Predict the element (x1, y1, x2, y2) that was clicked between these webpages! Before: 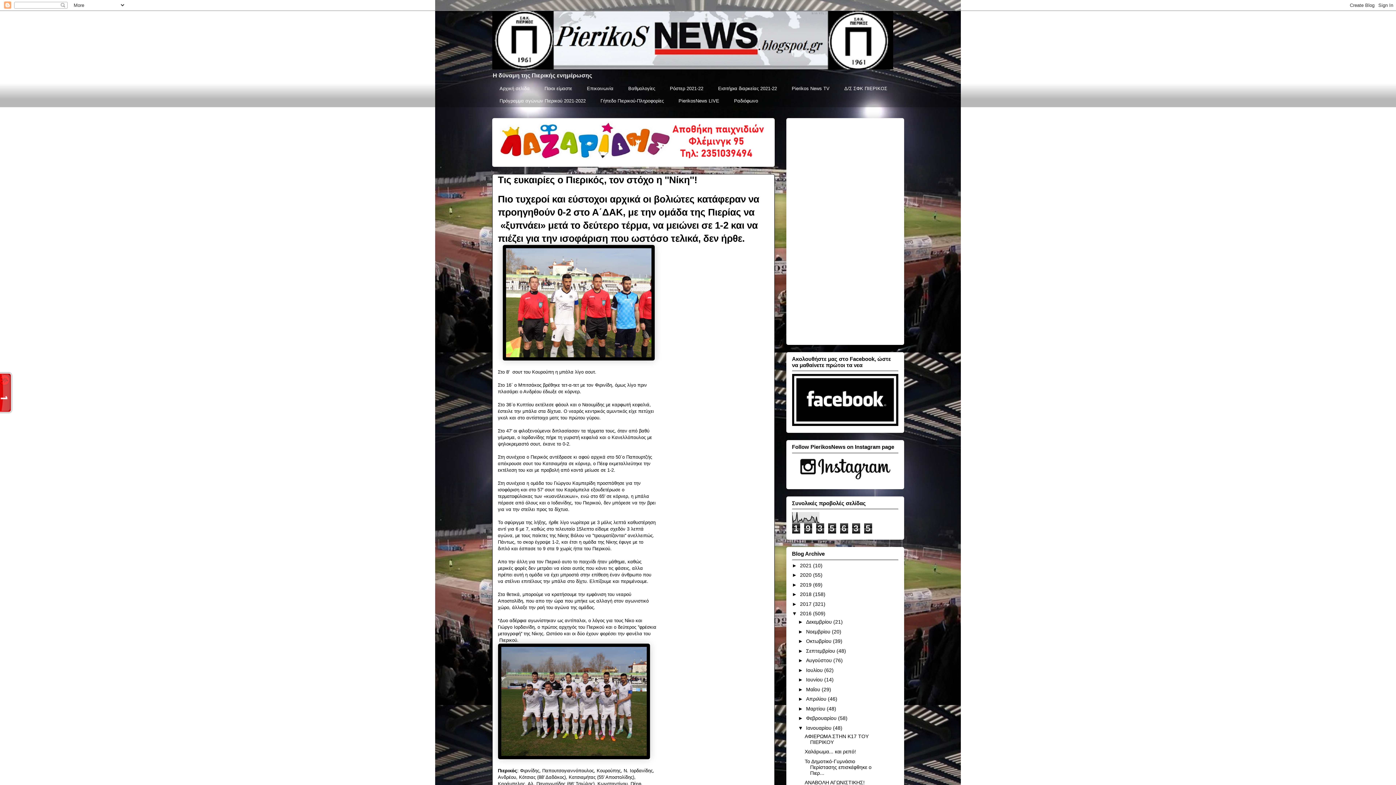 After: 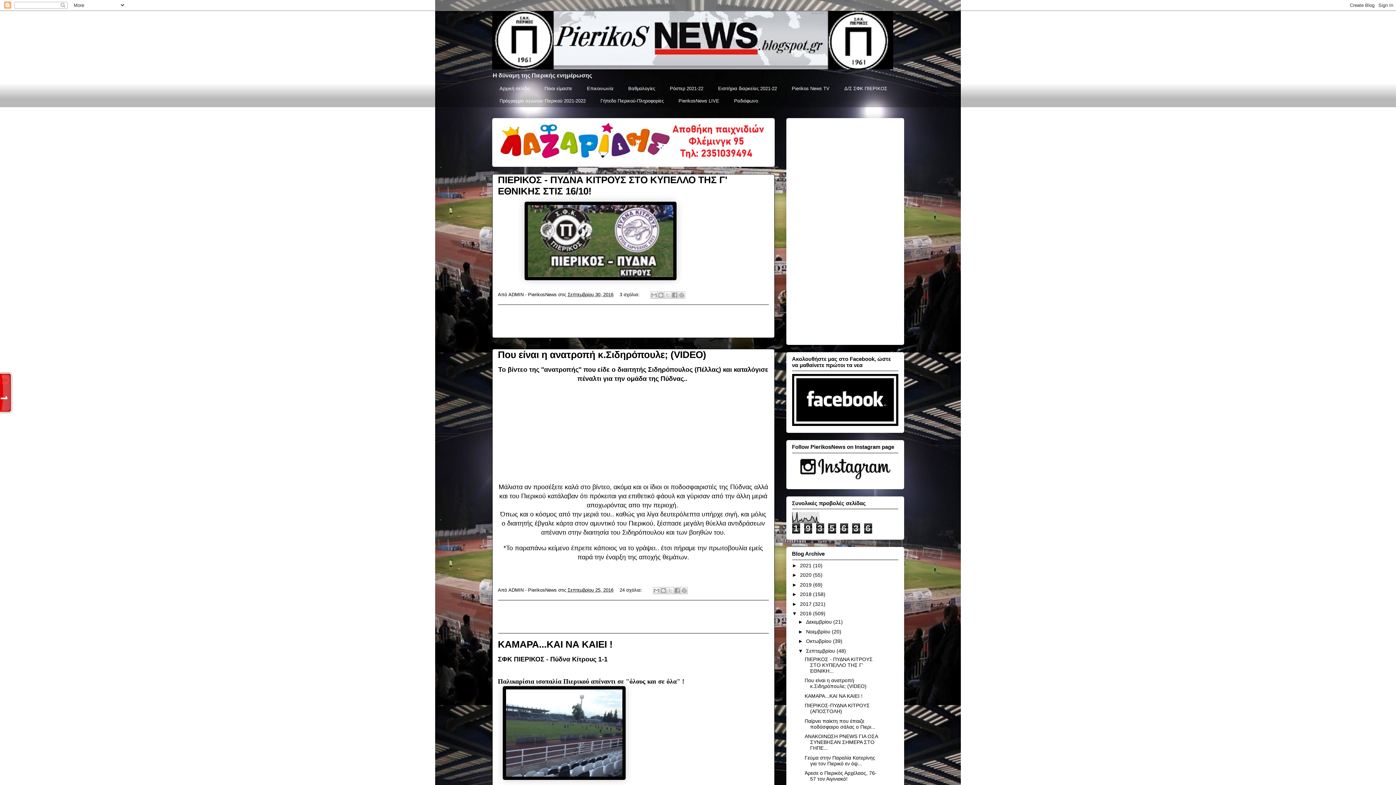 Action: bbox: (806, 648, 836, 654) label: Σεπτεμβρίου 